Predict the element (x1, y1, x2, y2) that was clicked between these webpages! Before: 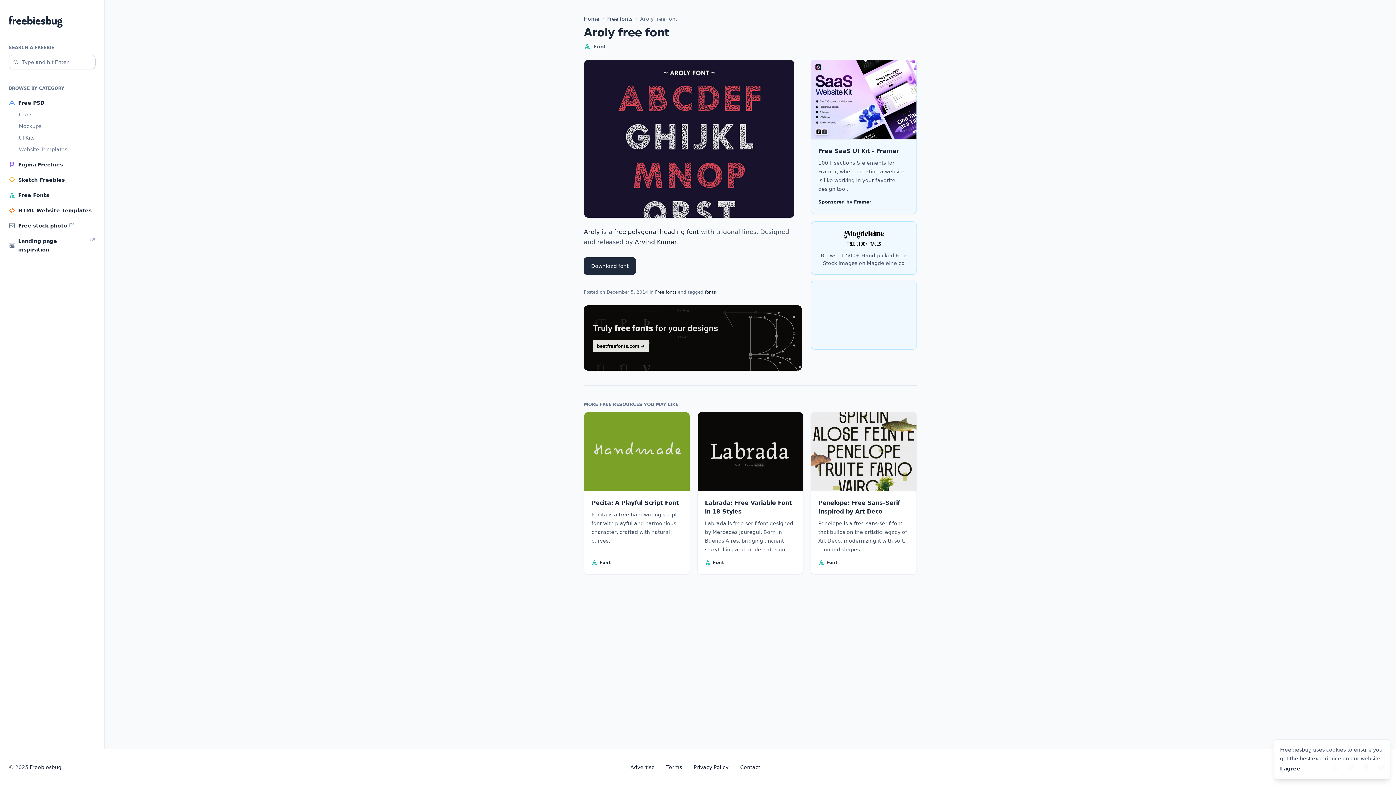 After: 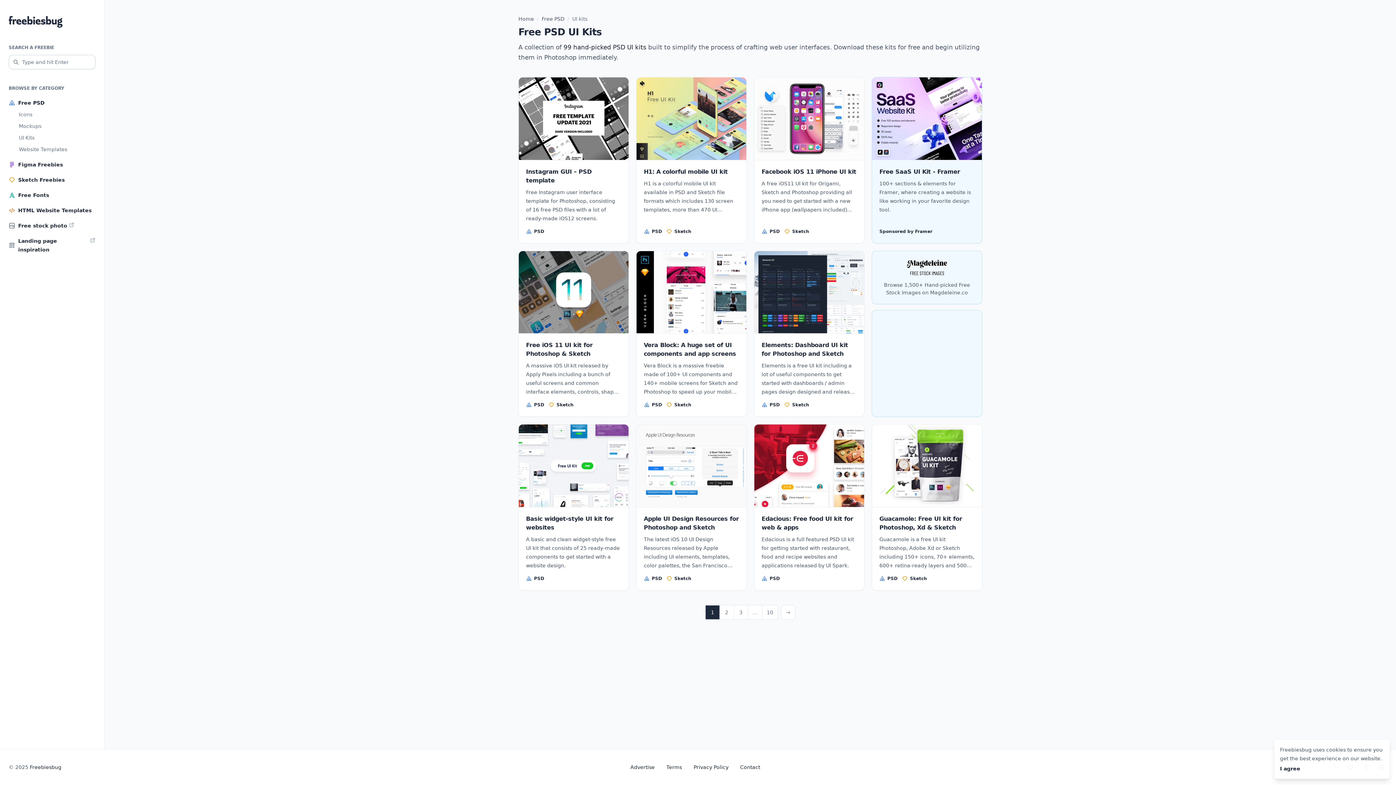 Action: label: UI Kits bbox: (18, 133, 95, 142)